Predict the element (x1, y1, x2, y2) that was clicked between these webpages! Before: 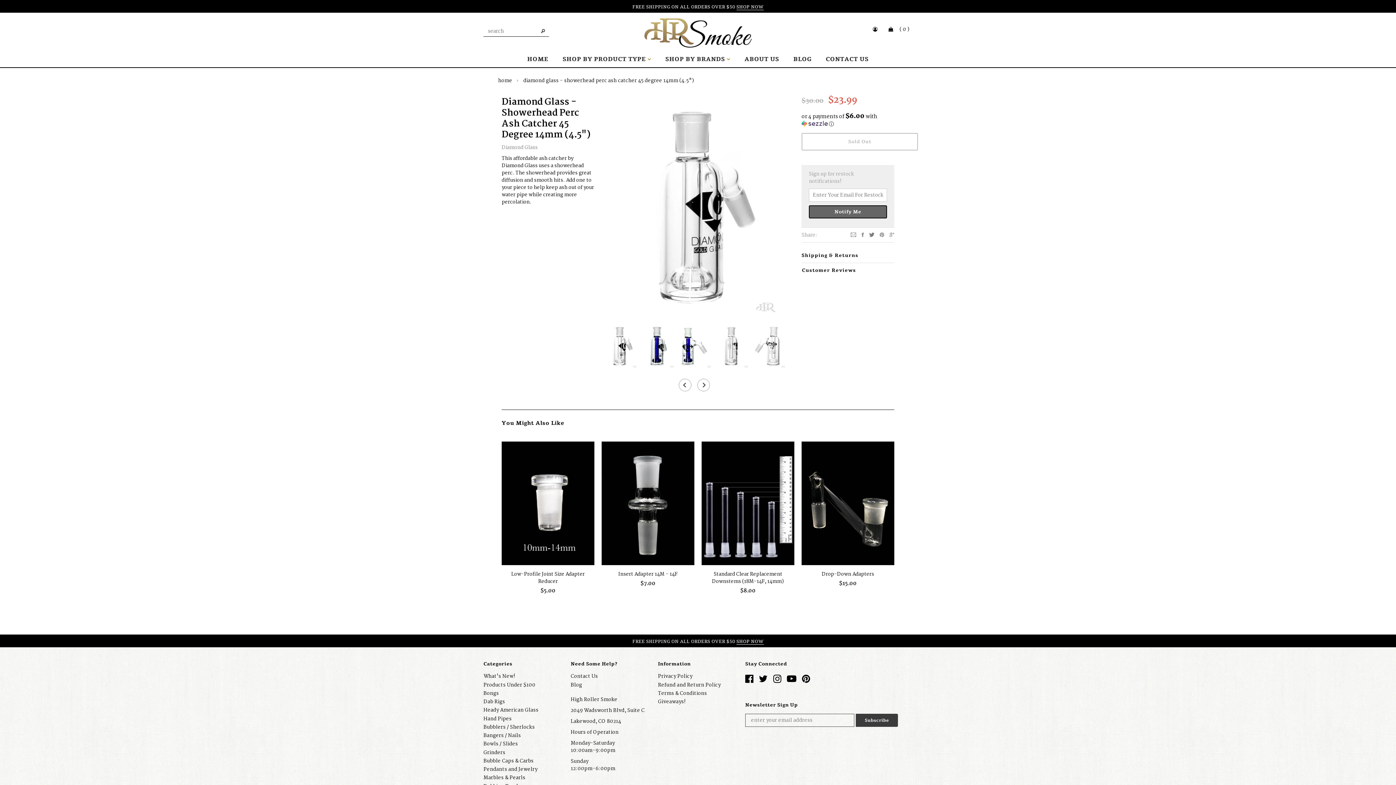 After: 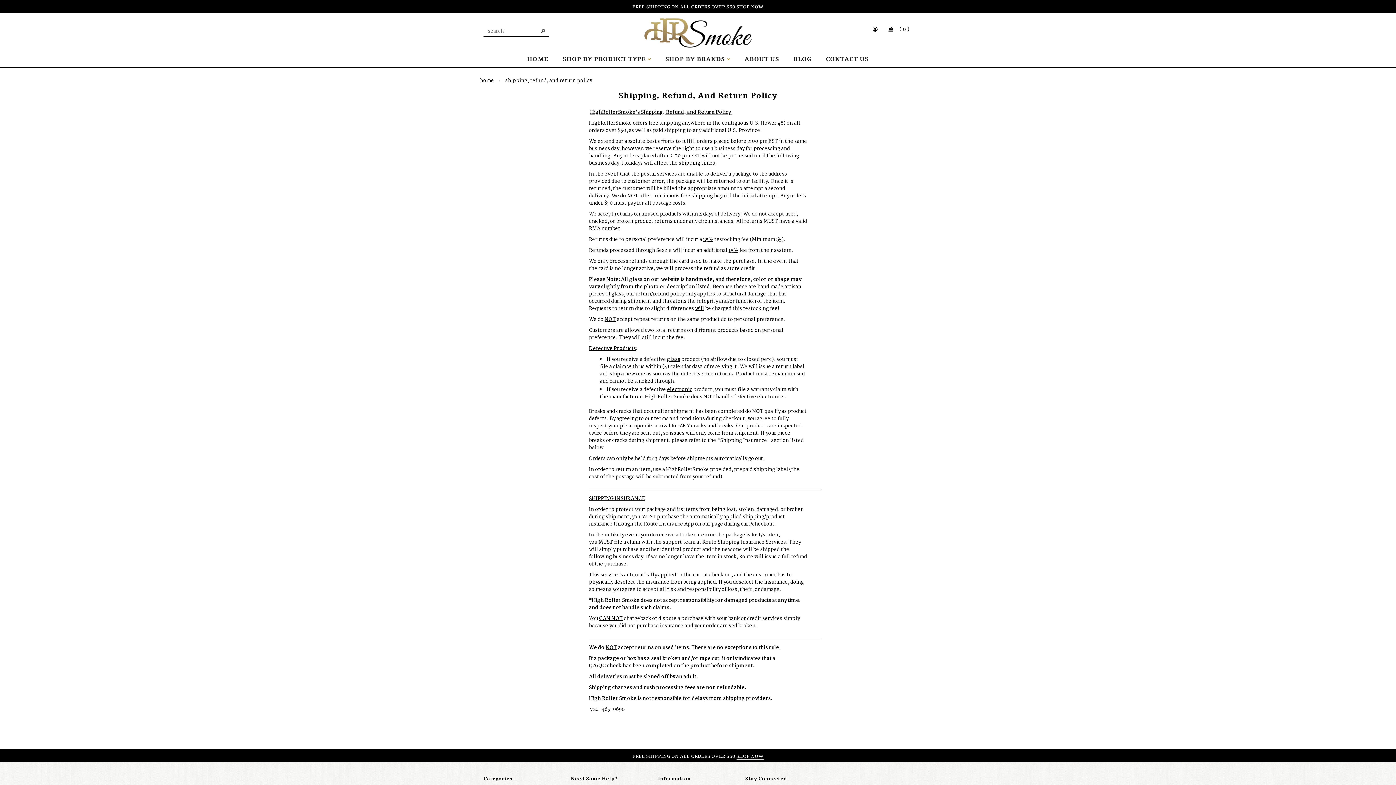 Action: bbox: (658, 681, 720, 689) label: Refund and Return Policy